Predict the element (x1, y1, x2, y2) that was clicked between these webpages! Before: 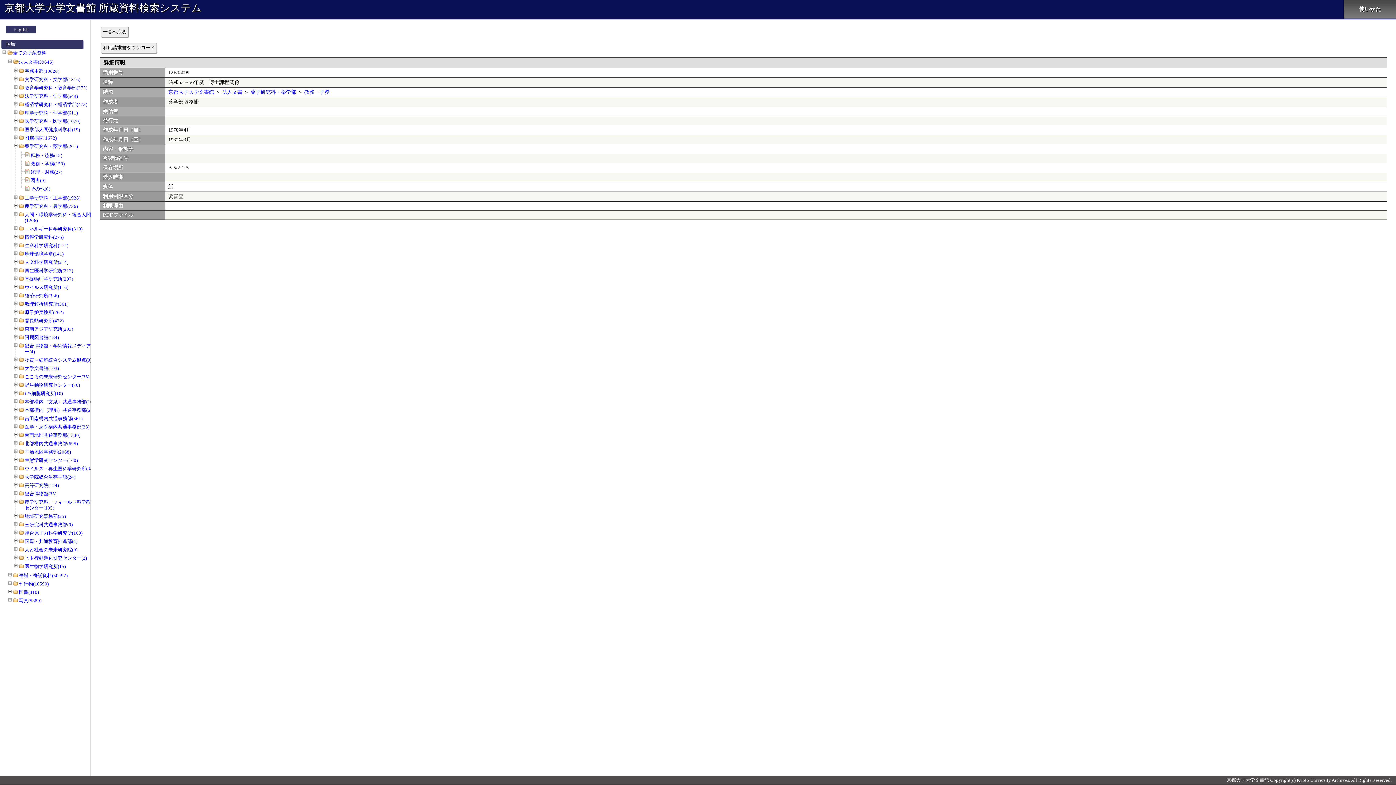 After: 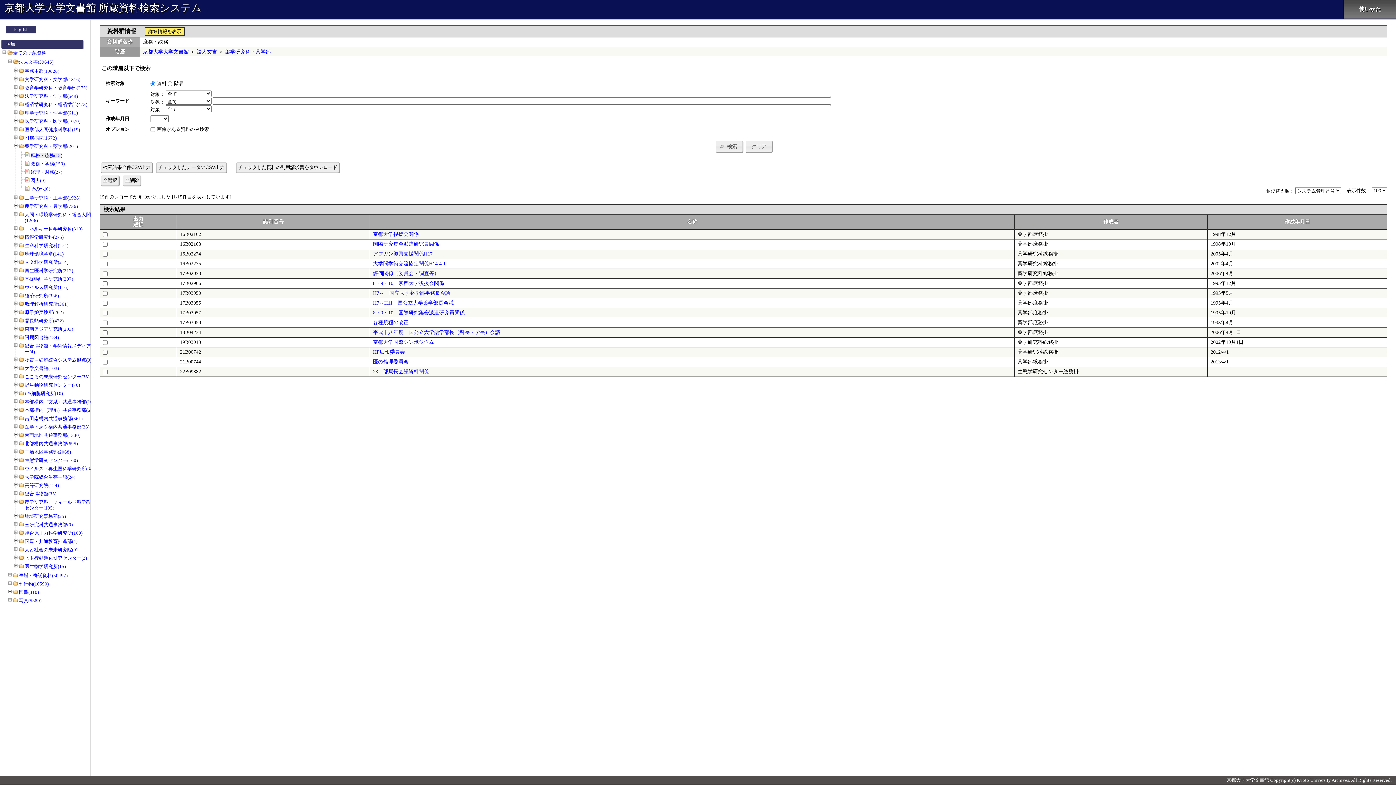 Action: bbox: (30, 152, 62, 158) label: 庶務・総務(15)